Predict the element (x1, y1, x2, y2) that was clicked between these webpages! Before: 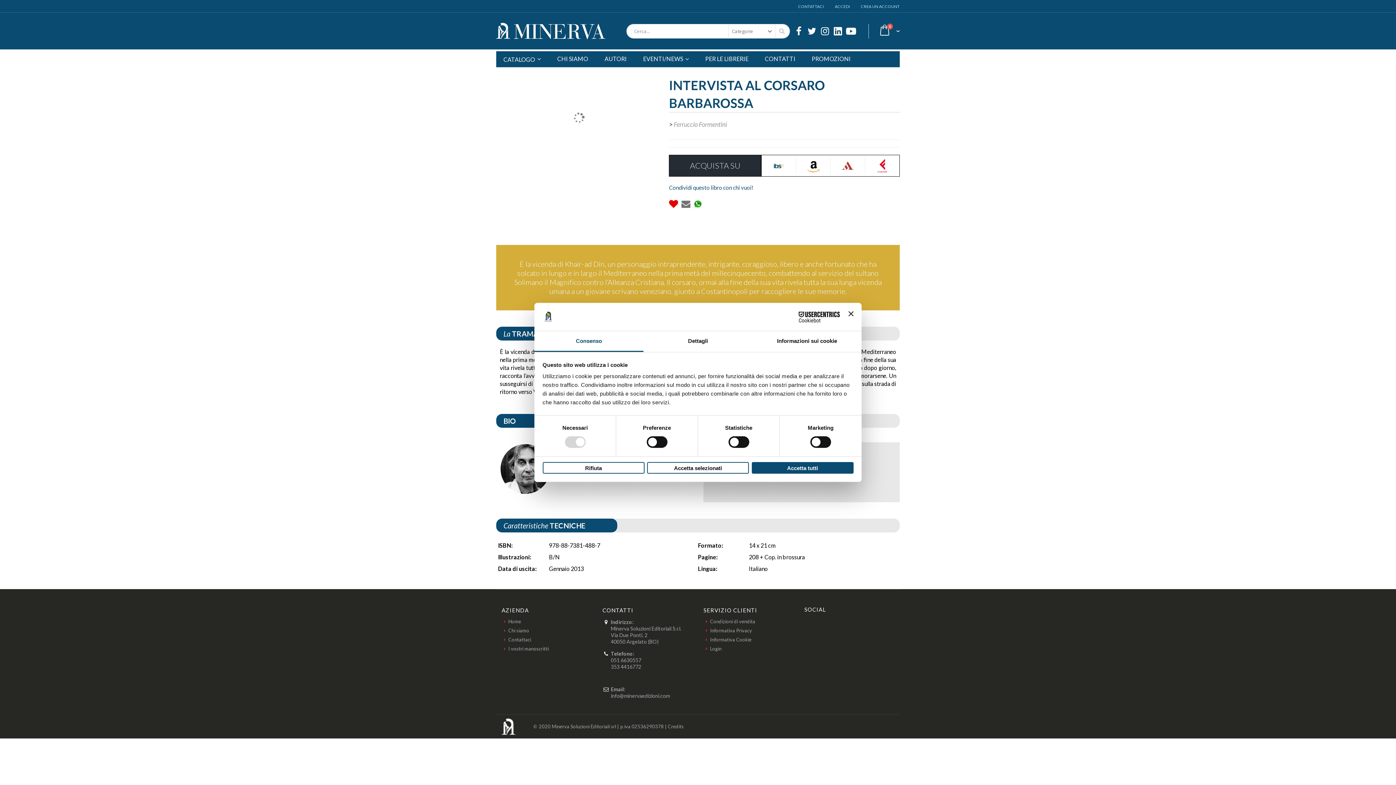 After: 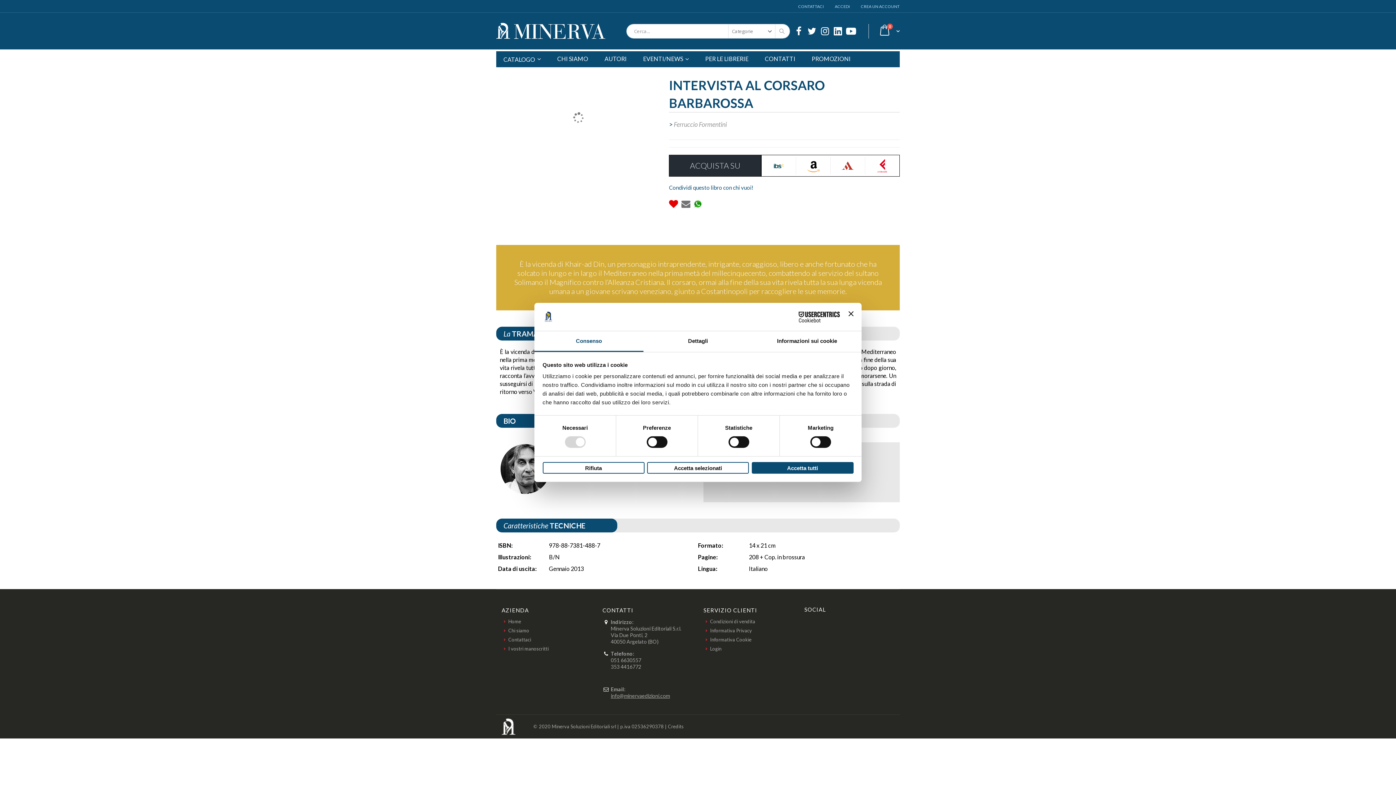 Action: label: info@minervaedizioni.com bbox: (610, 693, 670, 699)